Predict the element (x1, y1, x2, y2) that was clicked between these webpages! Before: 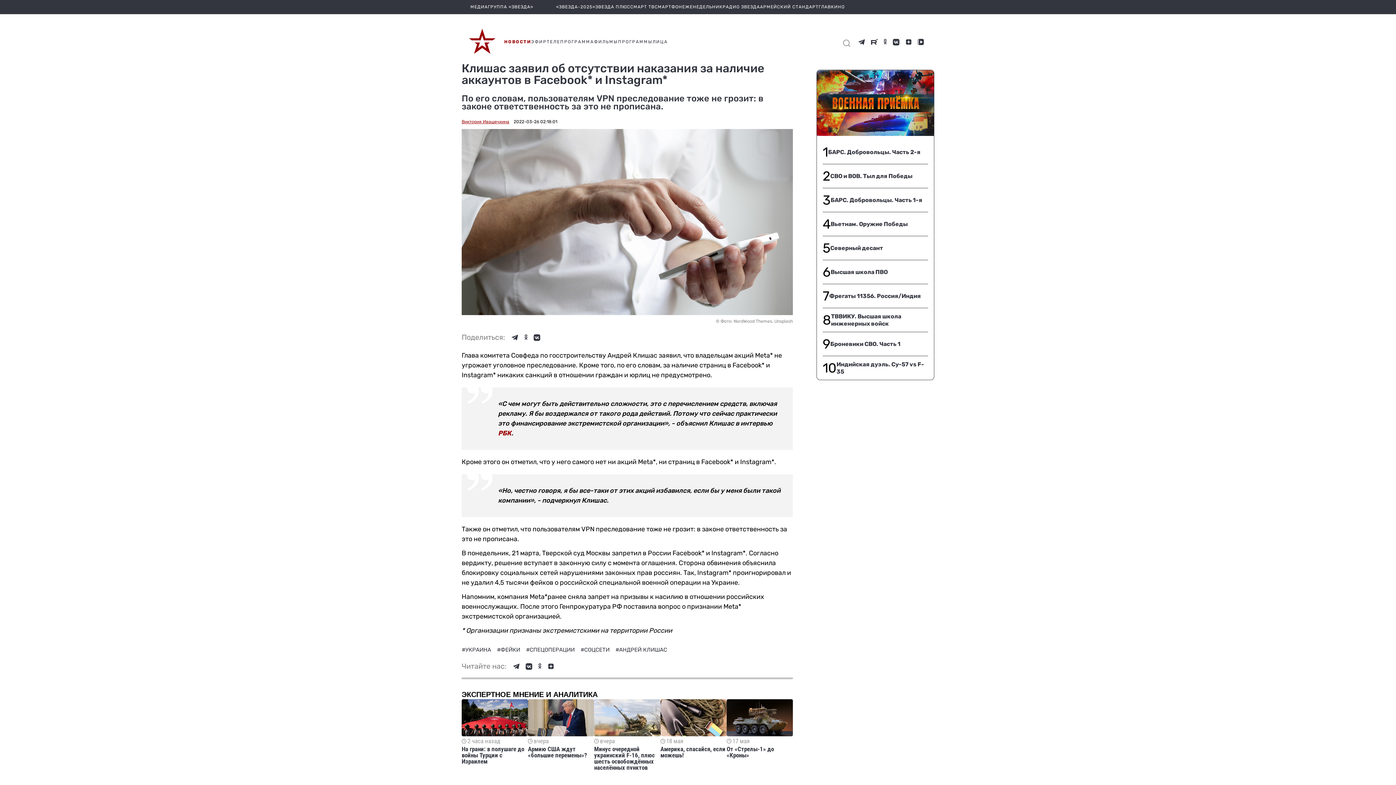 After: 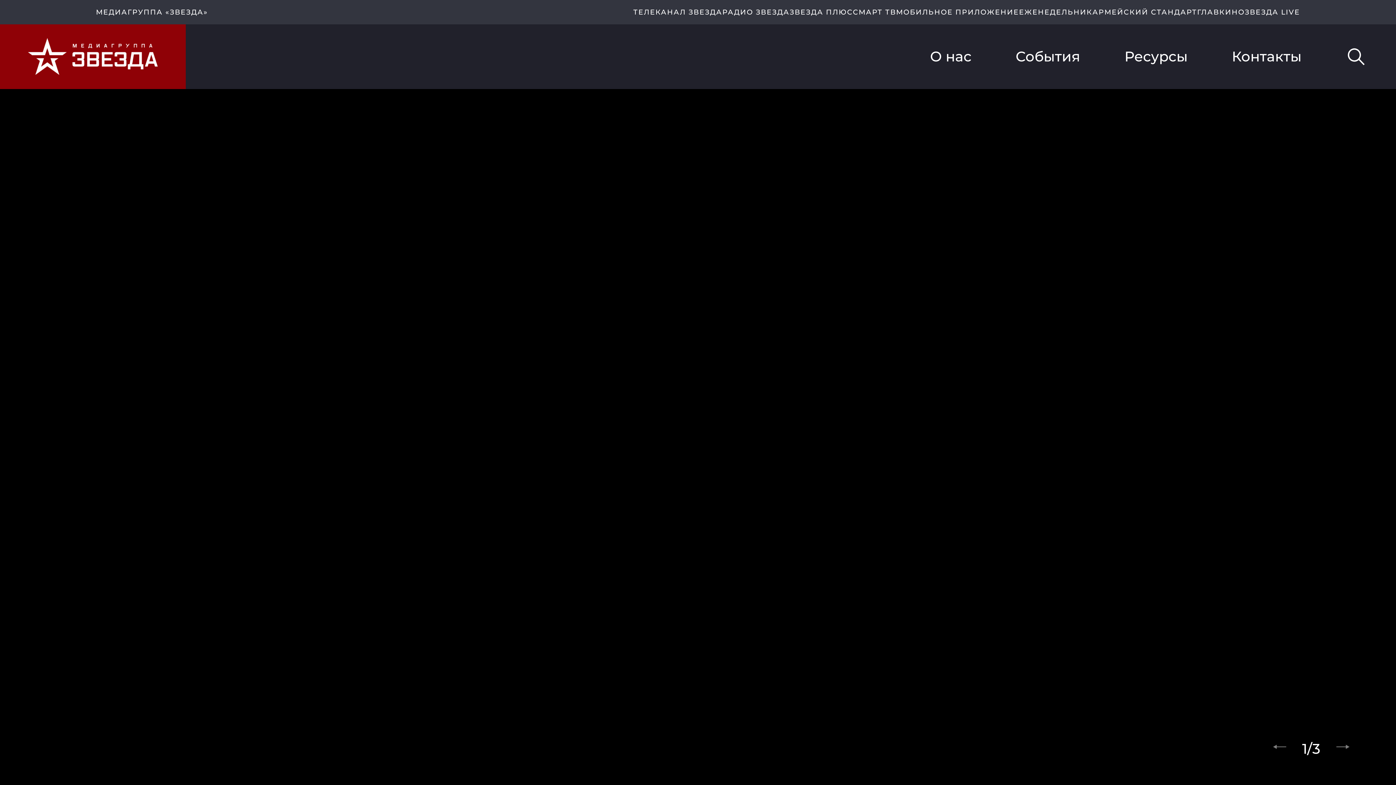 Action: bbox: (470, 4, 533, 9) label: МЕДИАГРУППА «ЗВЕЗДА»